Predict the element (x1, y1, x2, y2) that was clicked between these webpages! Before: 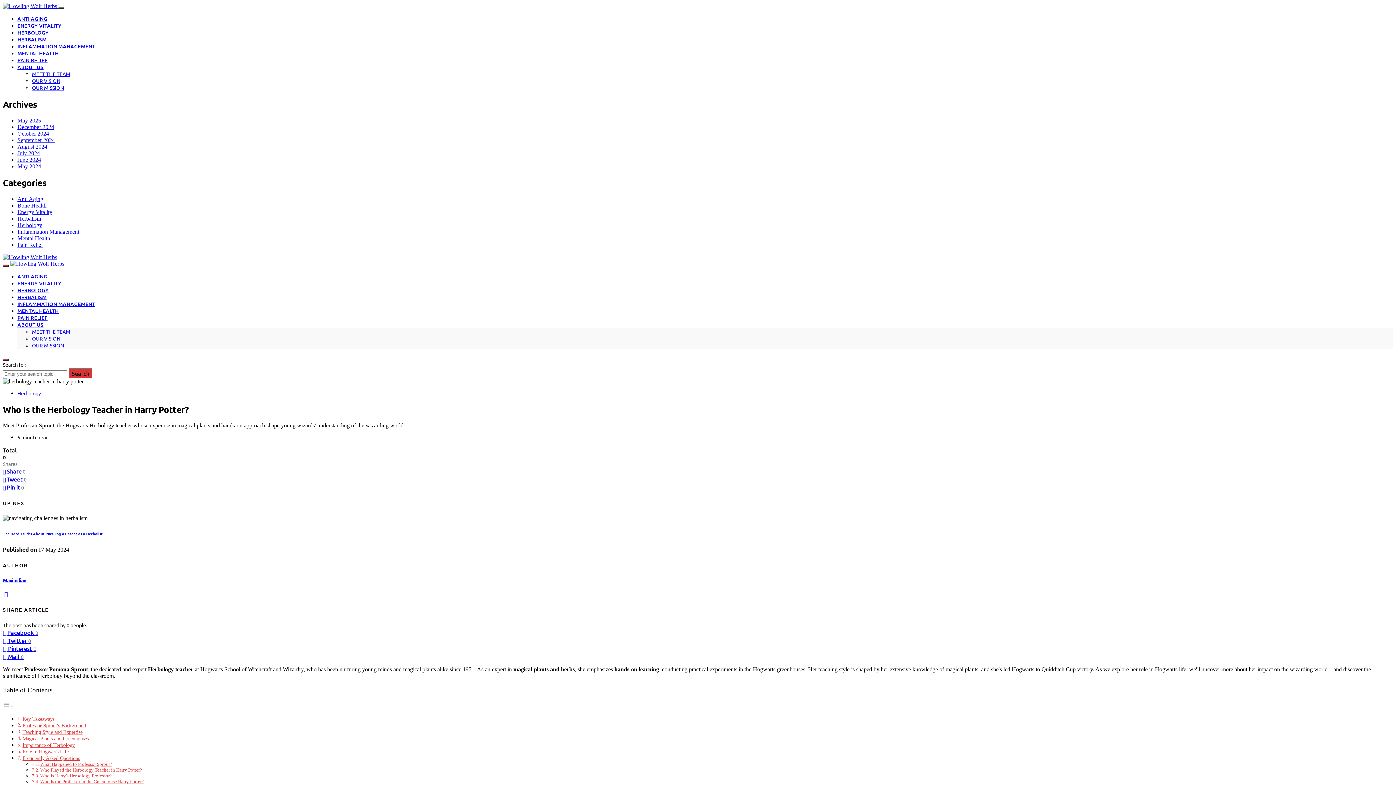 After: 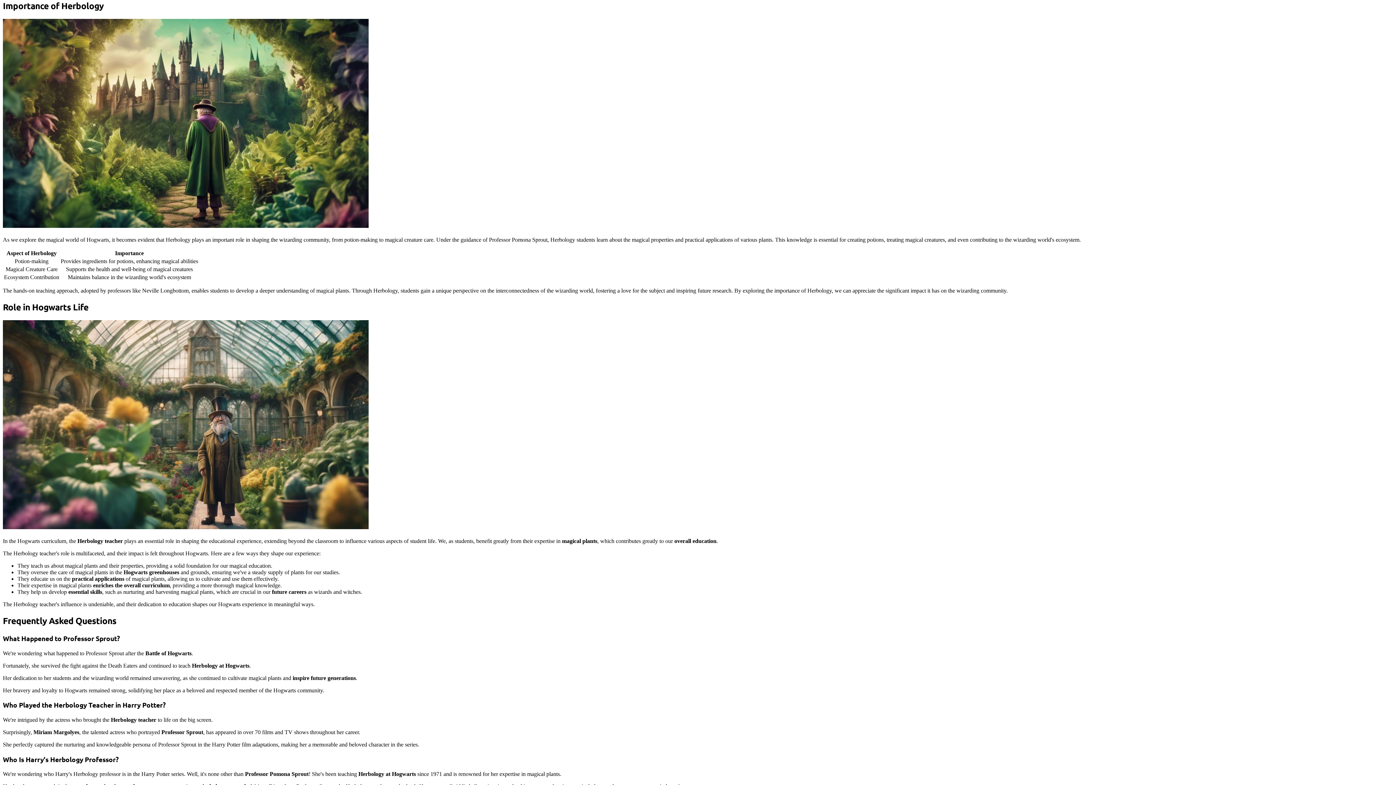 Action: bbox: (22, 742, 74, 748) label: Importance of Herbology